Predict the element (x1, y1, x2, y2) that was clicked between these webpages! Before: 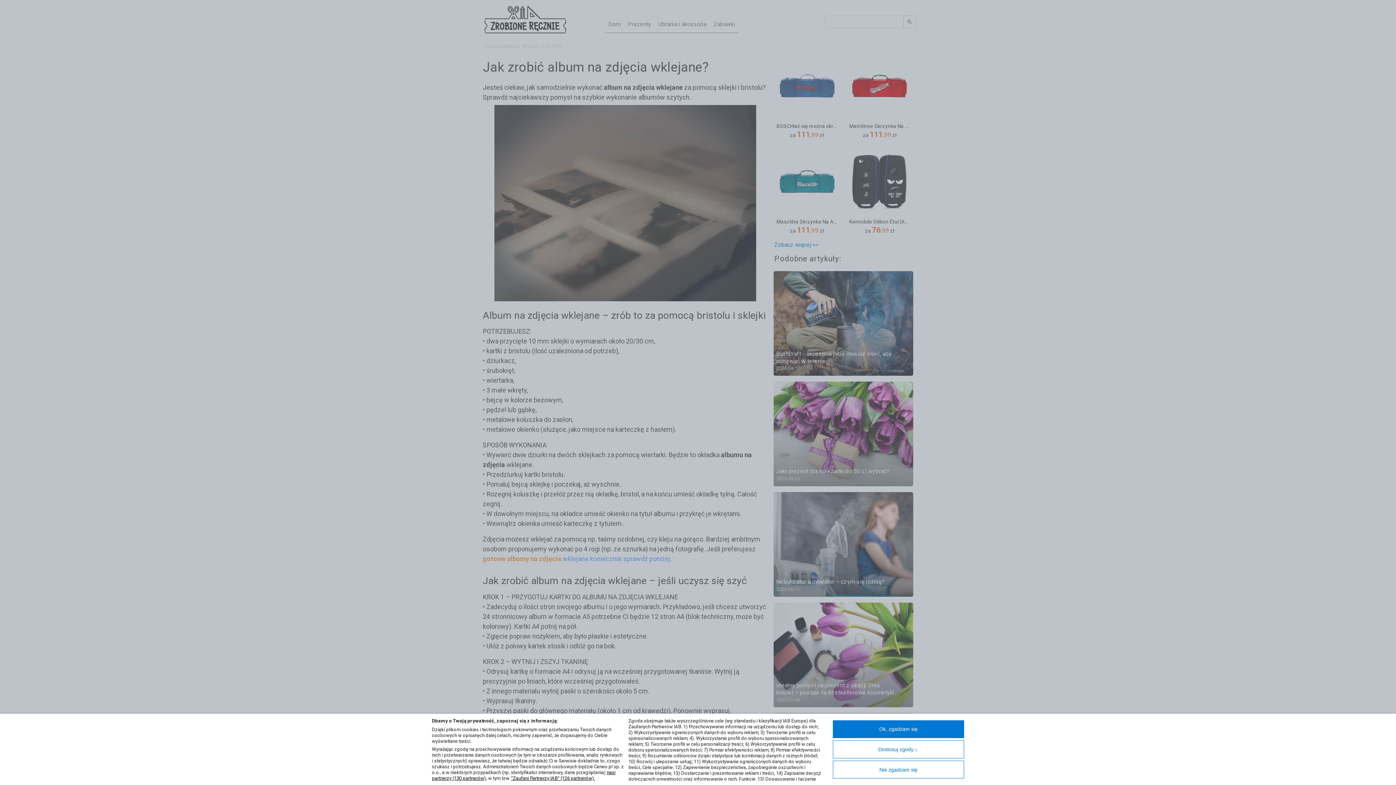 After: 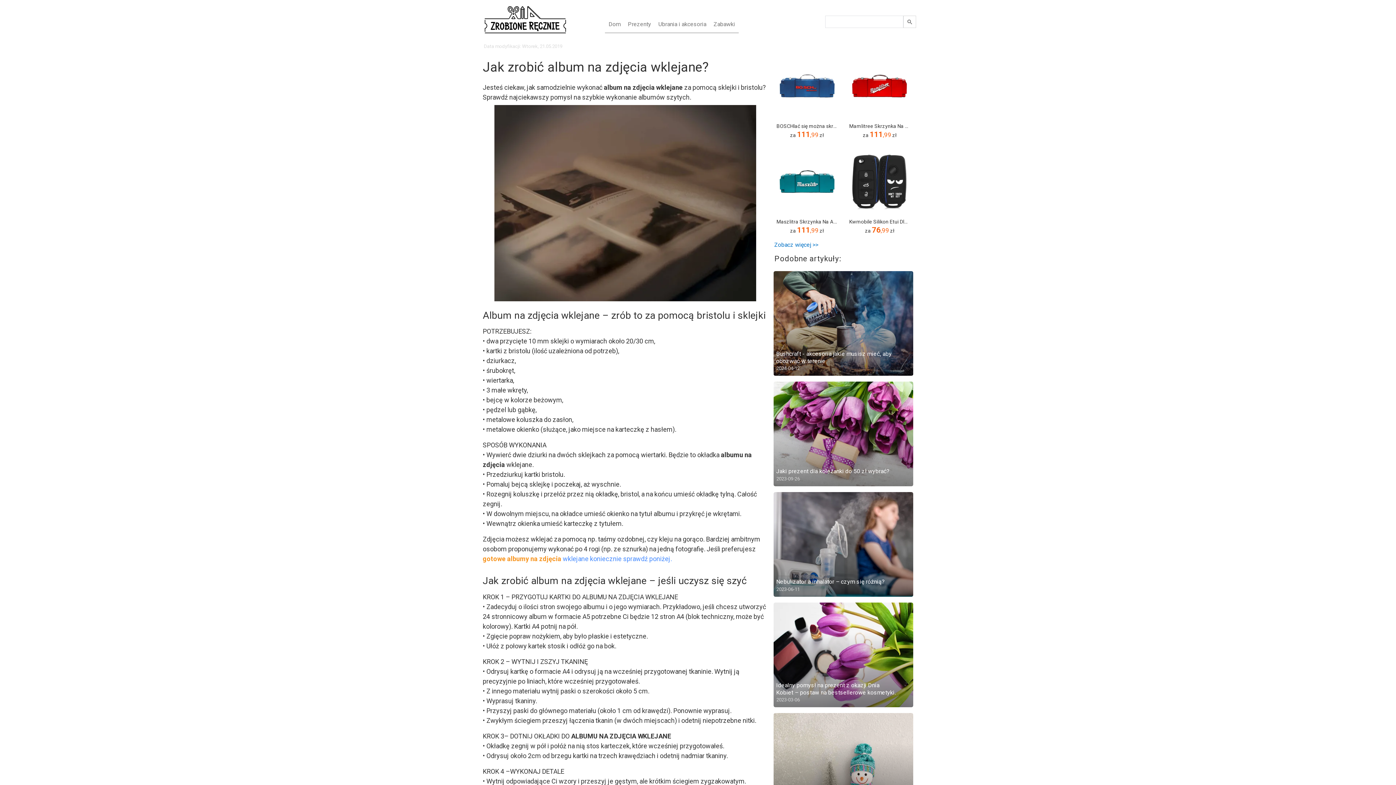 Action: label: Nie zgadzam się bbox: (833, 761, 964, 779)